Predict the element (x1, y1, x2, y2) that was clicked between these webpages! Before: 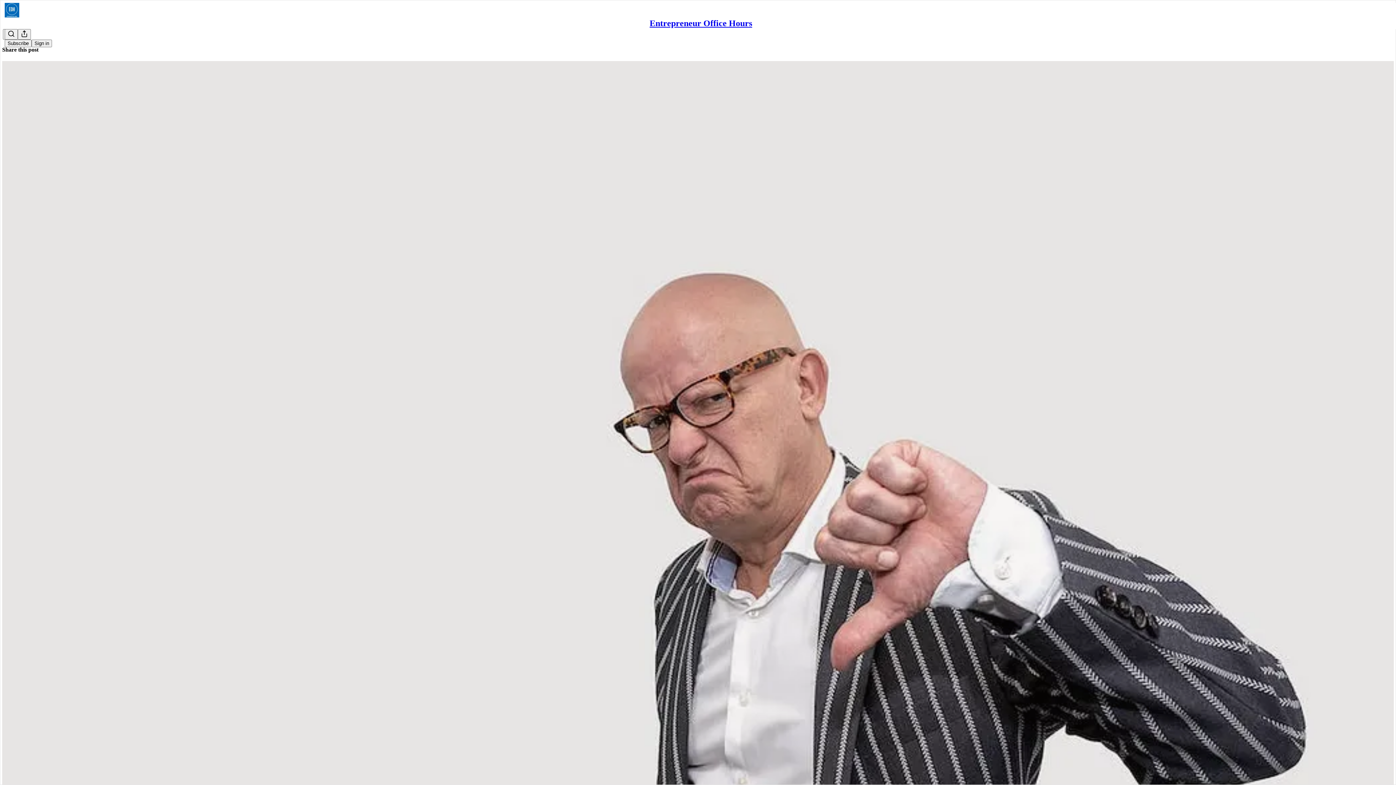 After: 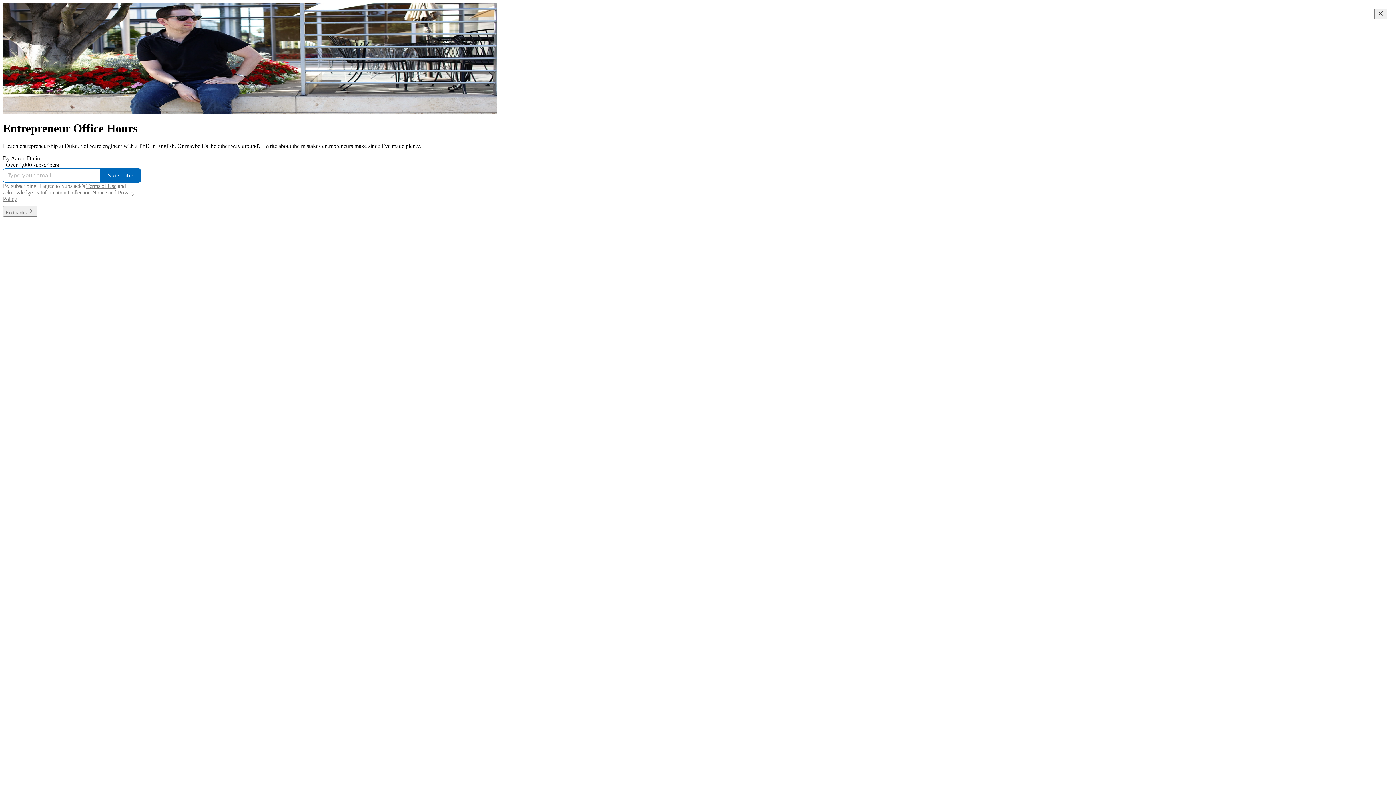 Action: bbox: (4, 2, 1399, 17)